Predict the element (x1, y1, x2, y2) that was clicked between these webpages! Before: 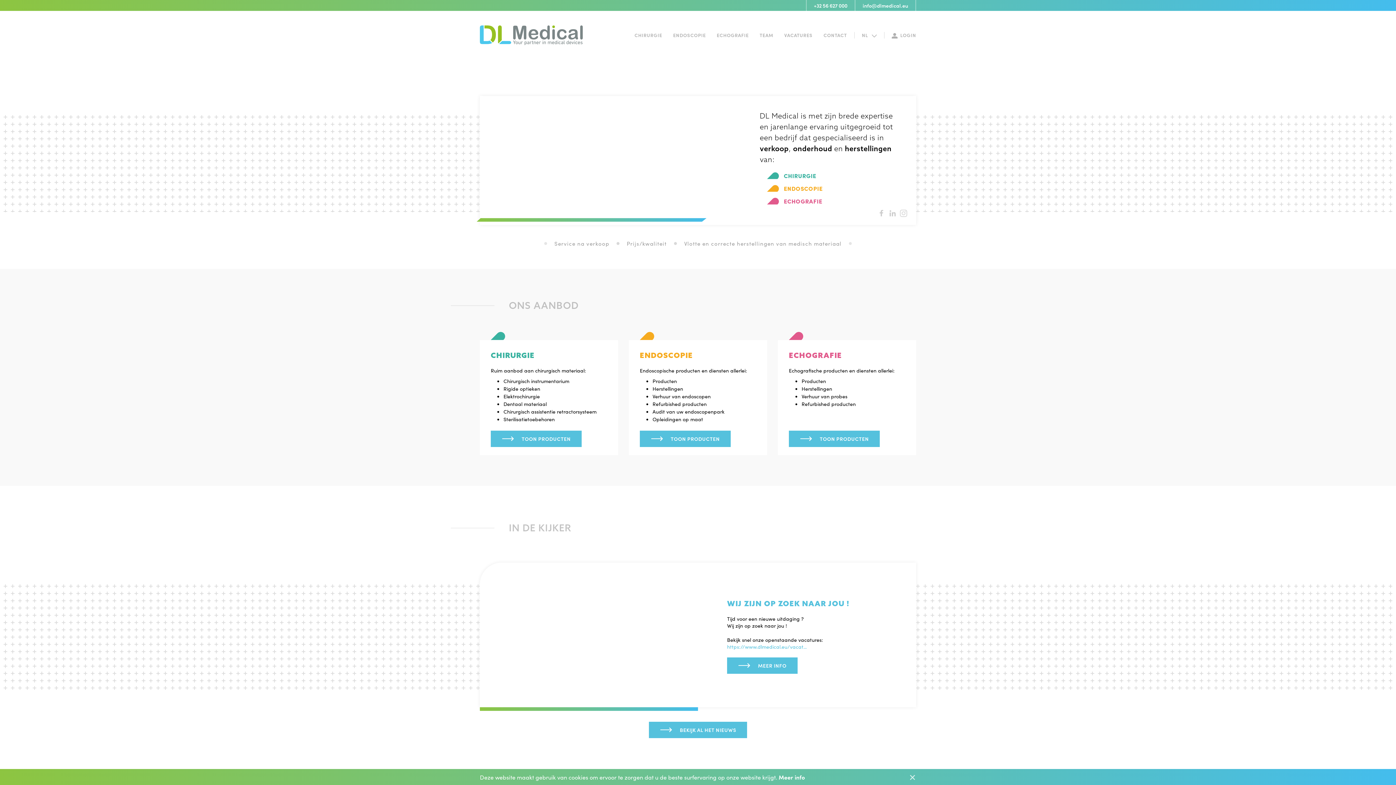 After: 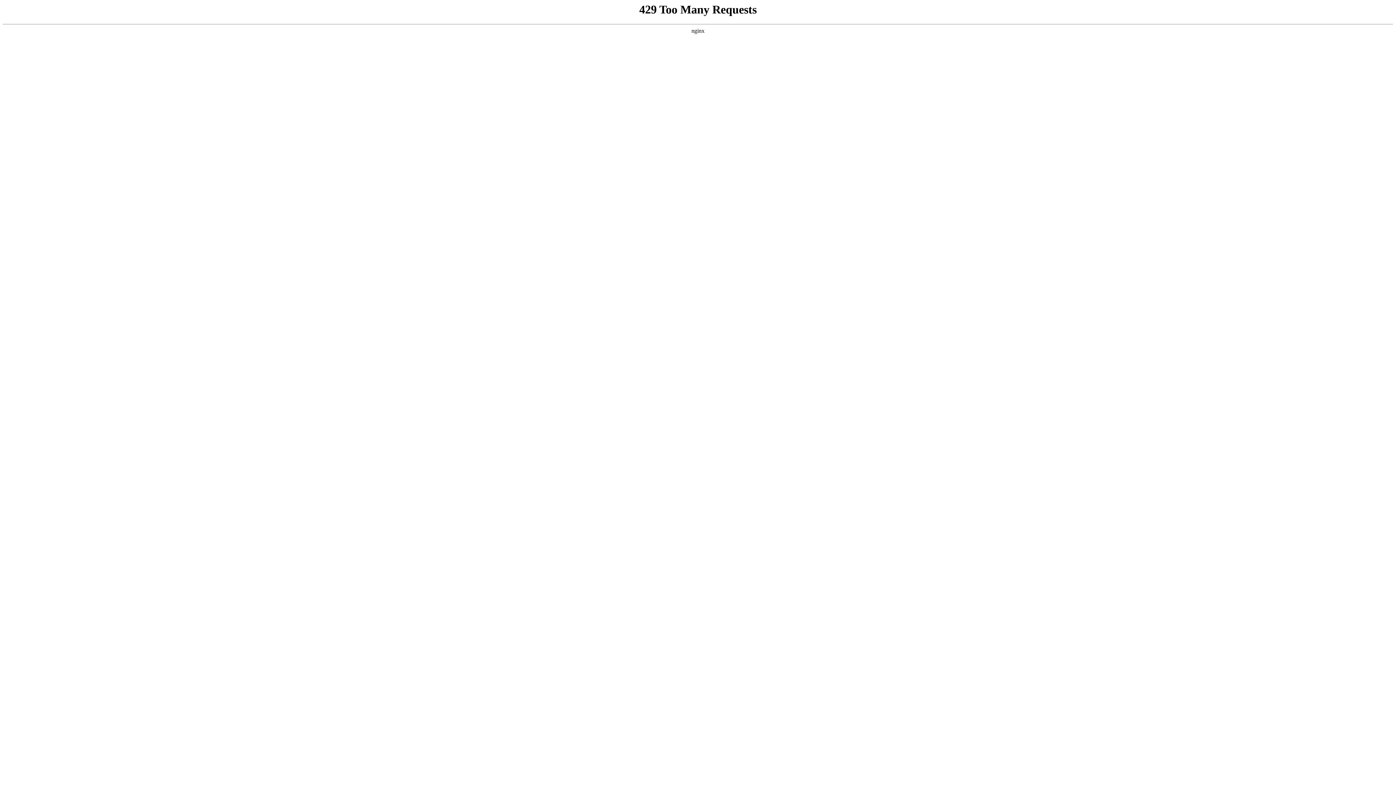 Action: bbox: (480, 25, 582, 45) label: DL Medical